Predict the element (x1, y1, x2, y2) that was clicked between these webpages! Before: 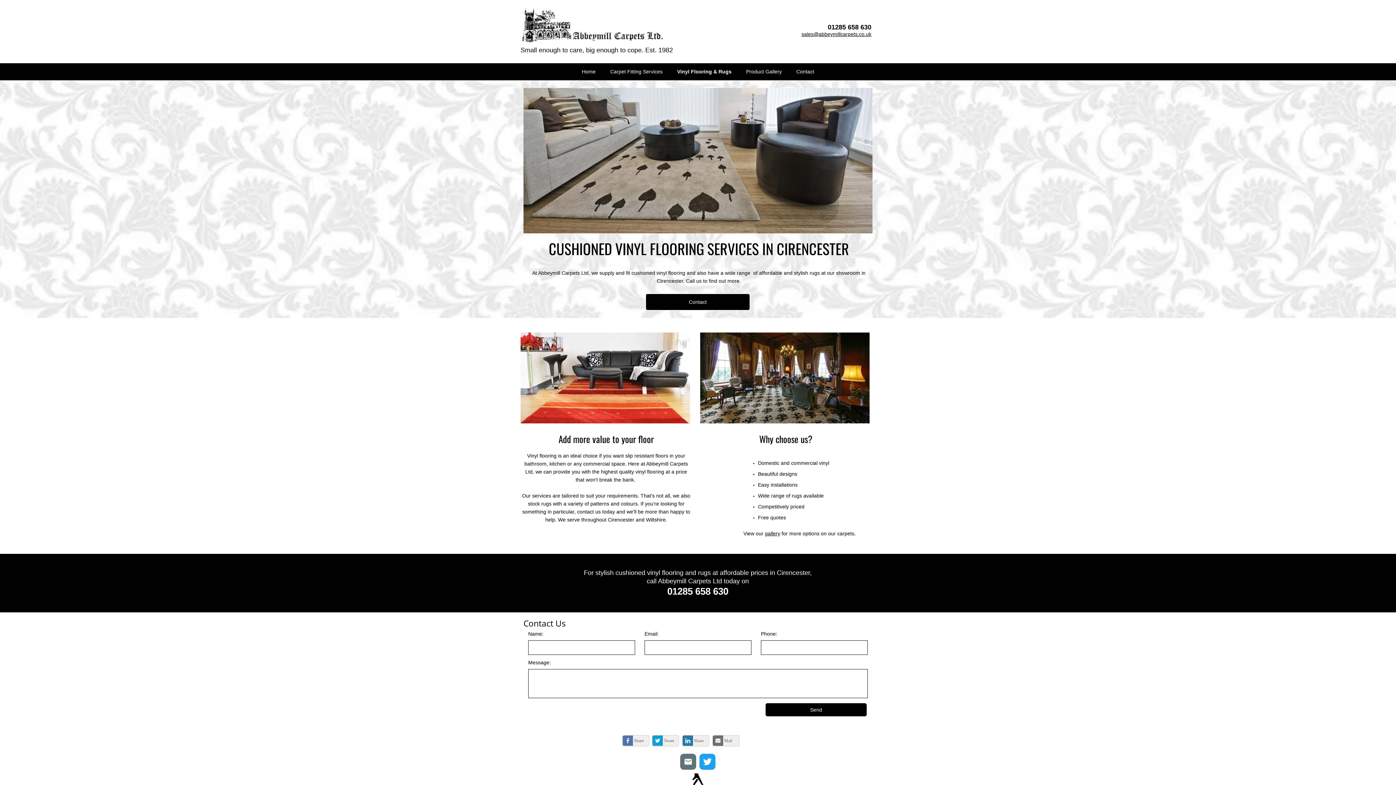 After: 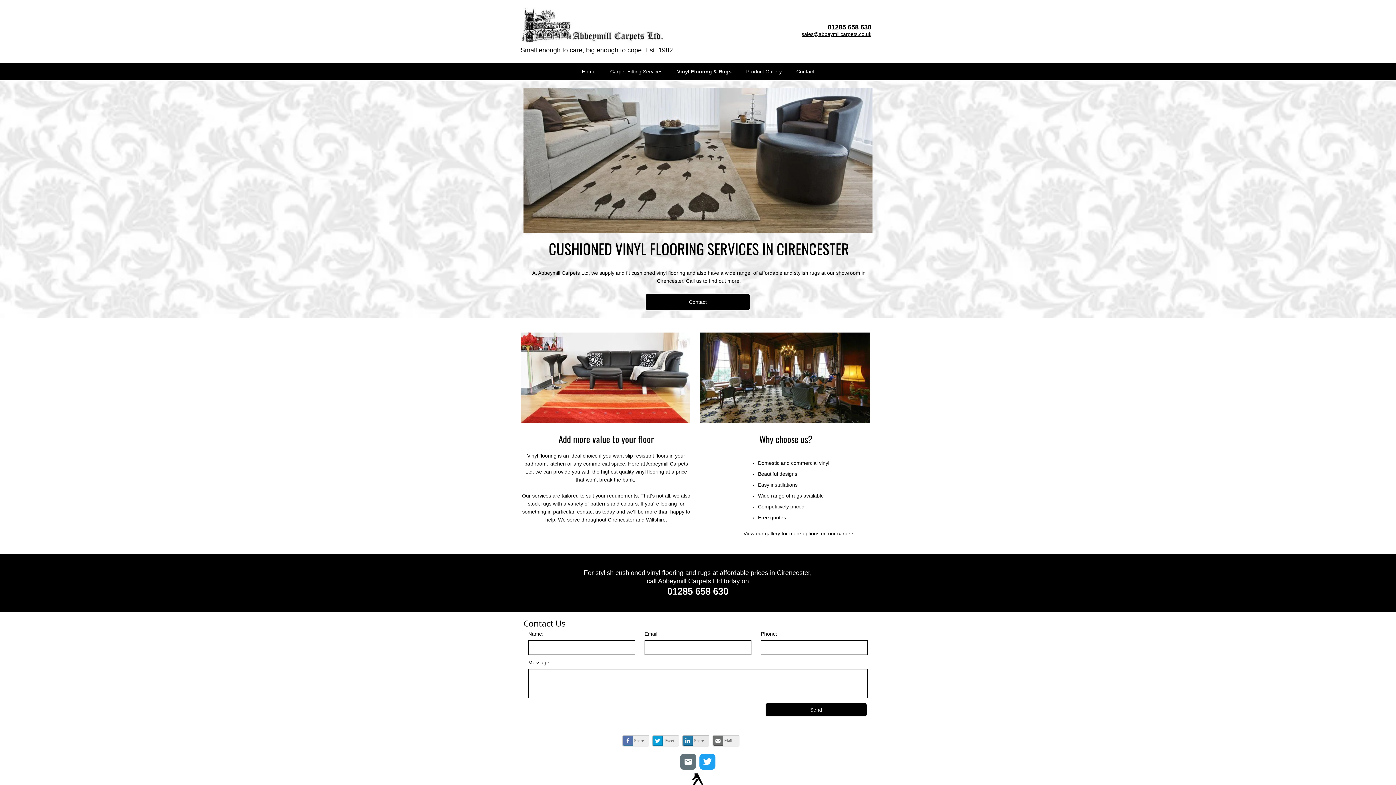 Action: label: Share bbox: (682, 735, 709, 746)